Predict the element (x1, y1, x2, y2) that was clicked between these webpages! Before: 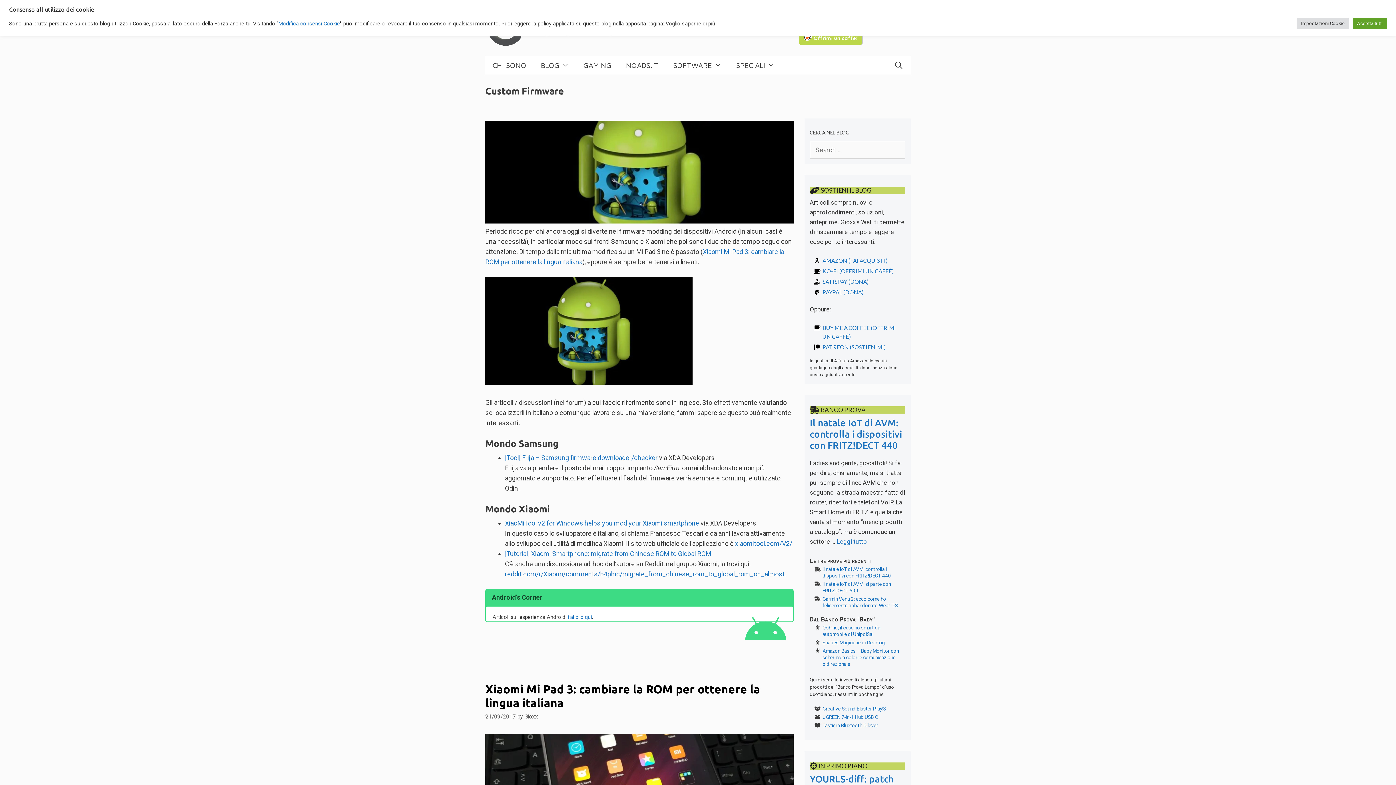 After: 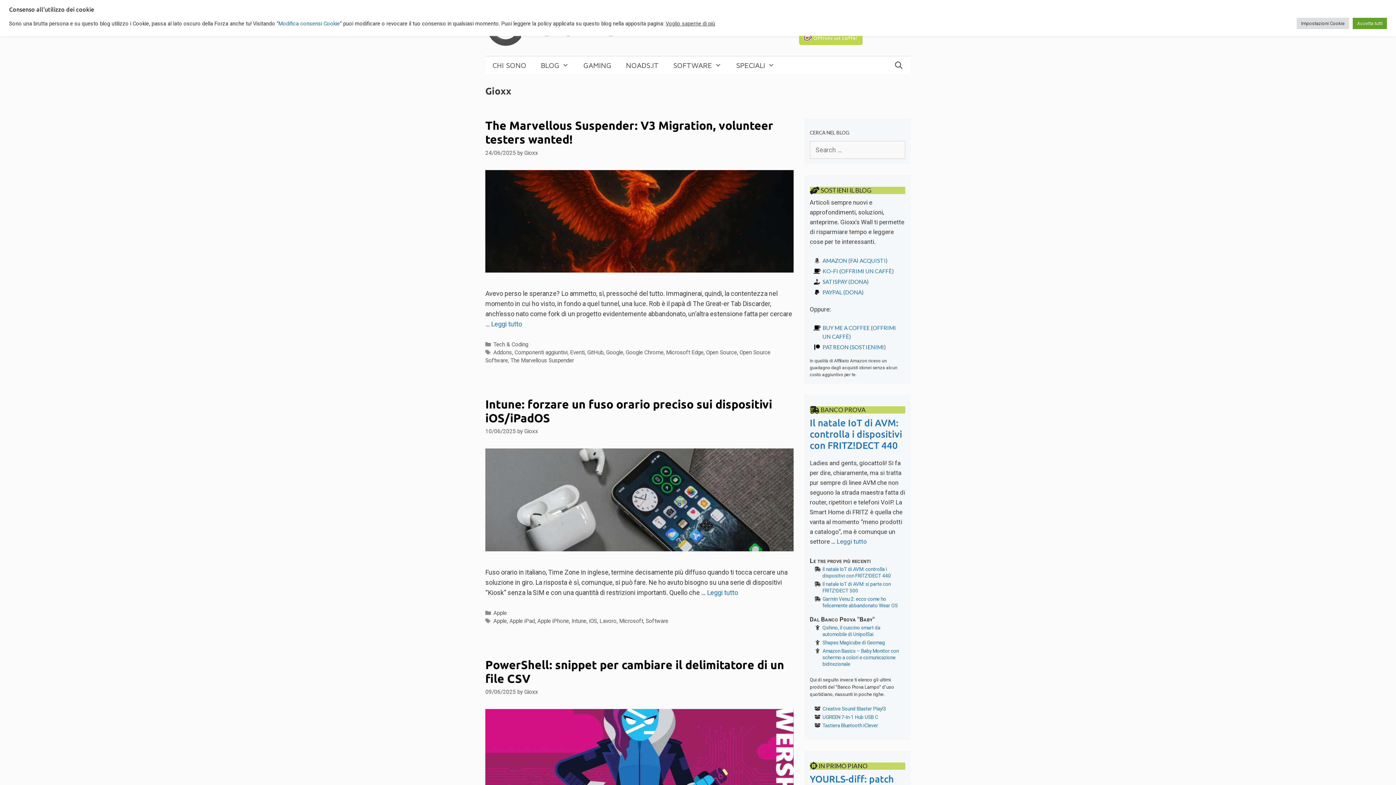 Action: bbox: (524, 713, 538, 720) label: Gioxx